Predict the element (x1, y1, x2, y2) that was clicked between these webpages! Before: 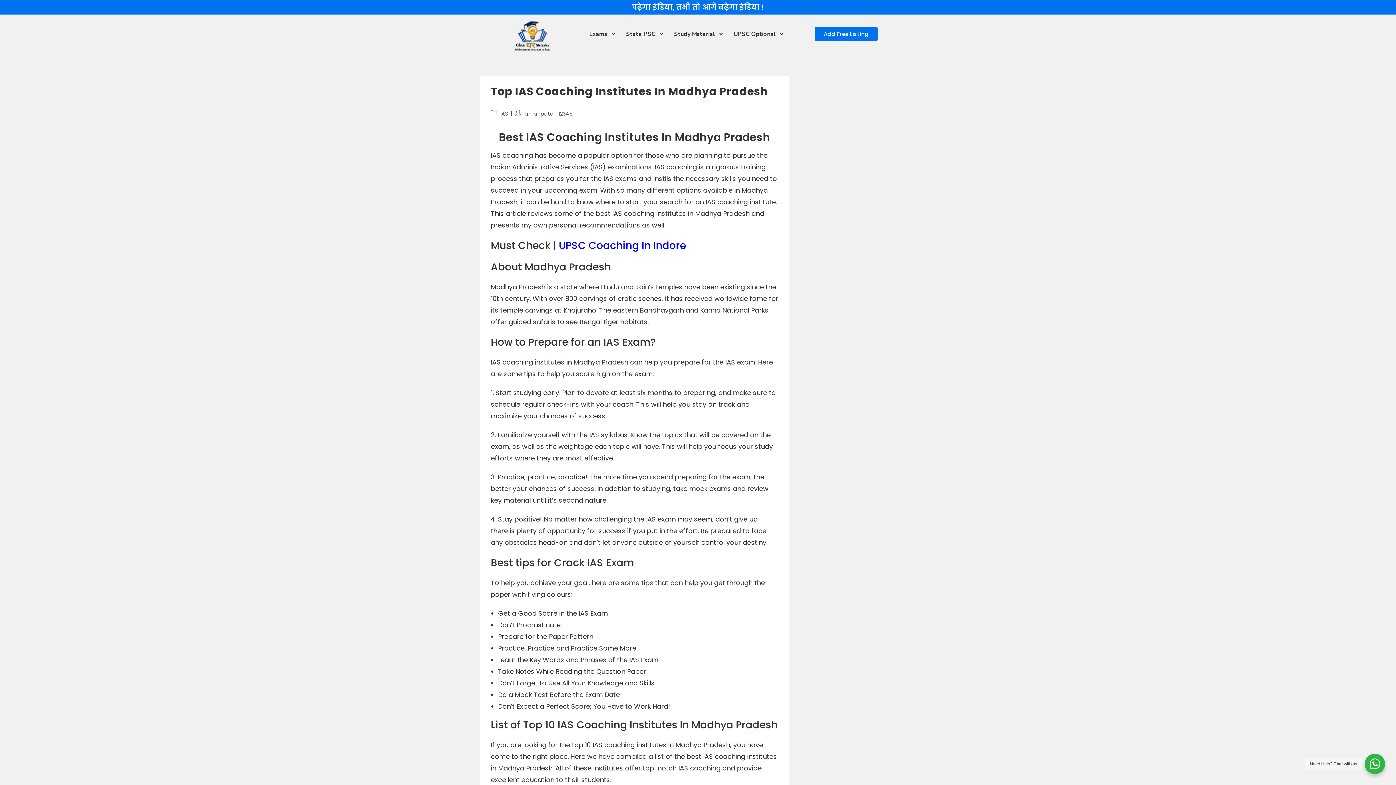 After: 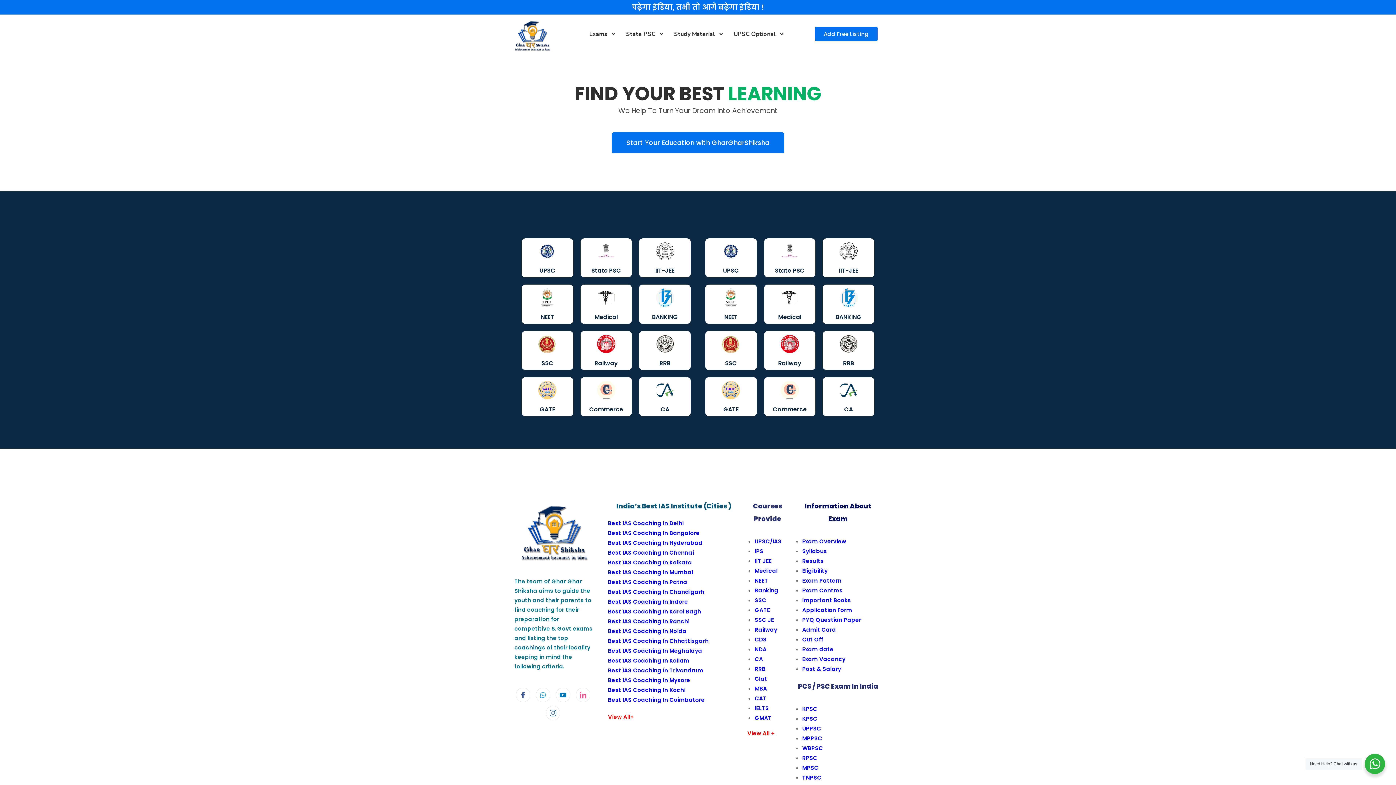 Action: bbox: (514, 18, 550, 54)